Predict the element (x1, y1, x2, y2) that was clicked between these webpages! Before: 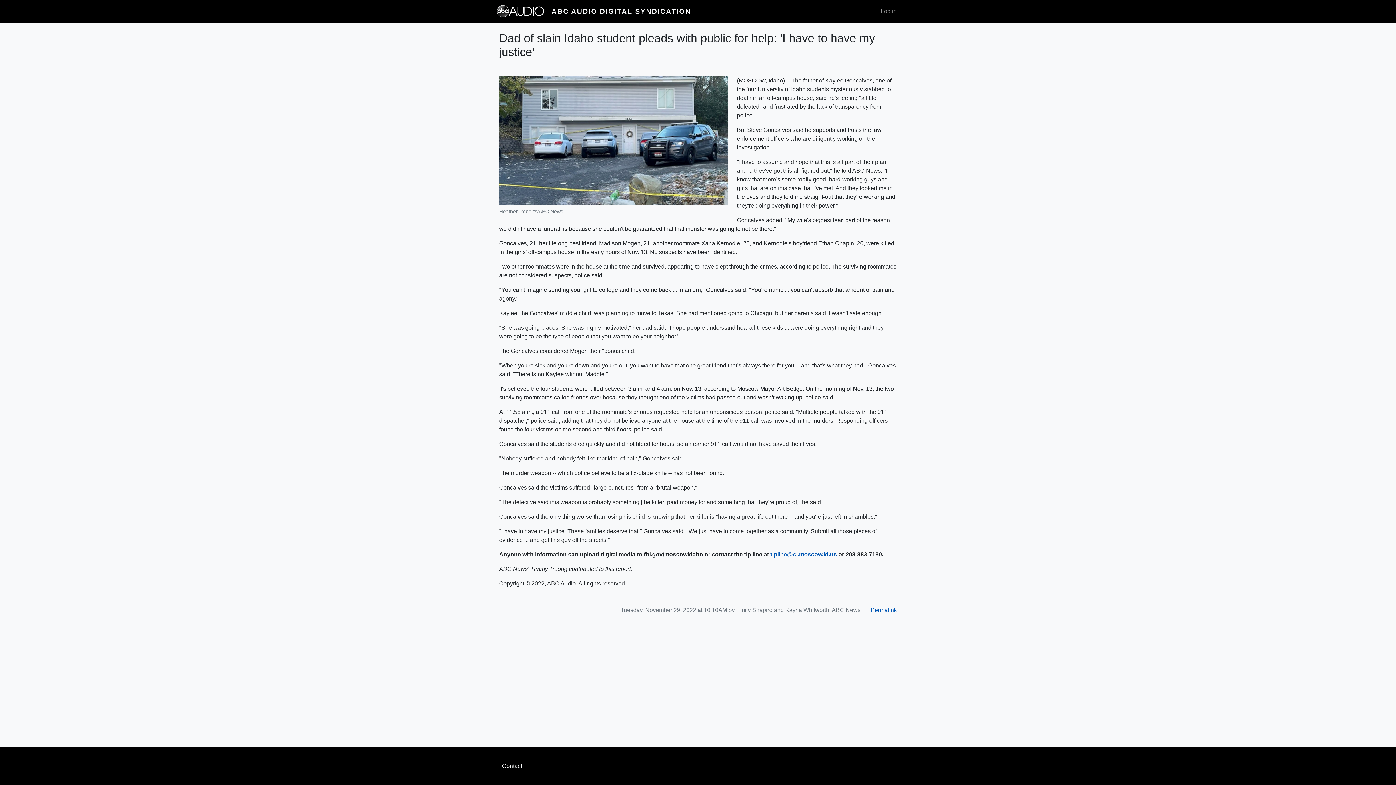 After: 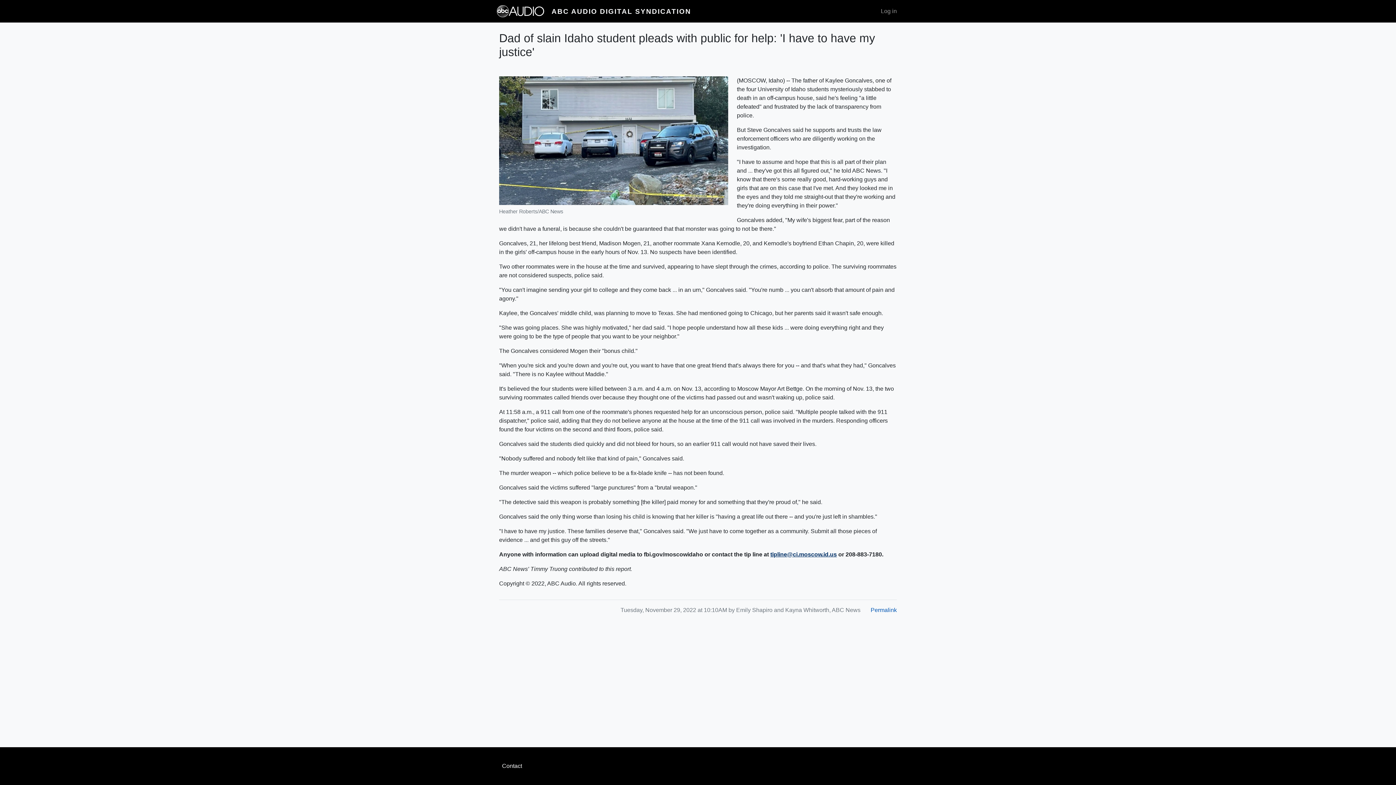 Action: label: tipline@ci.moscow.id.us bbox: (770, 551, 837, 557)